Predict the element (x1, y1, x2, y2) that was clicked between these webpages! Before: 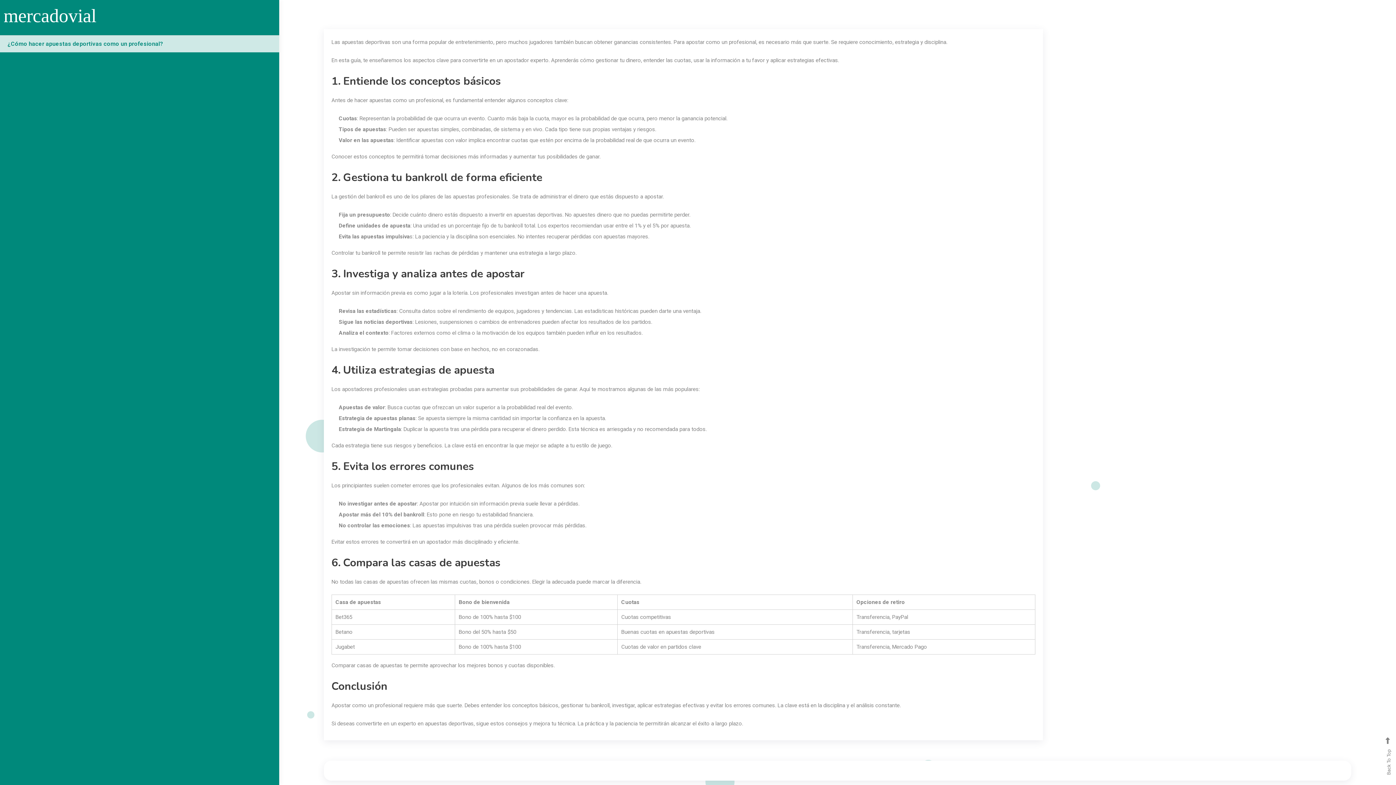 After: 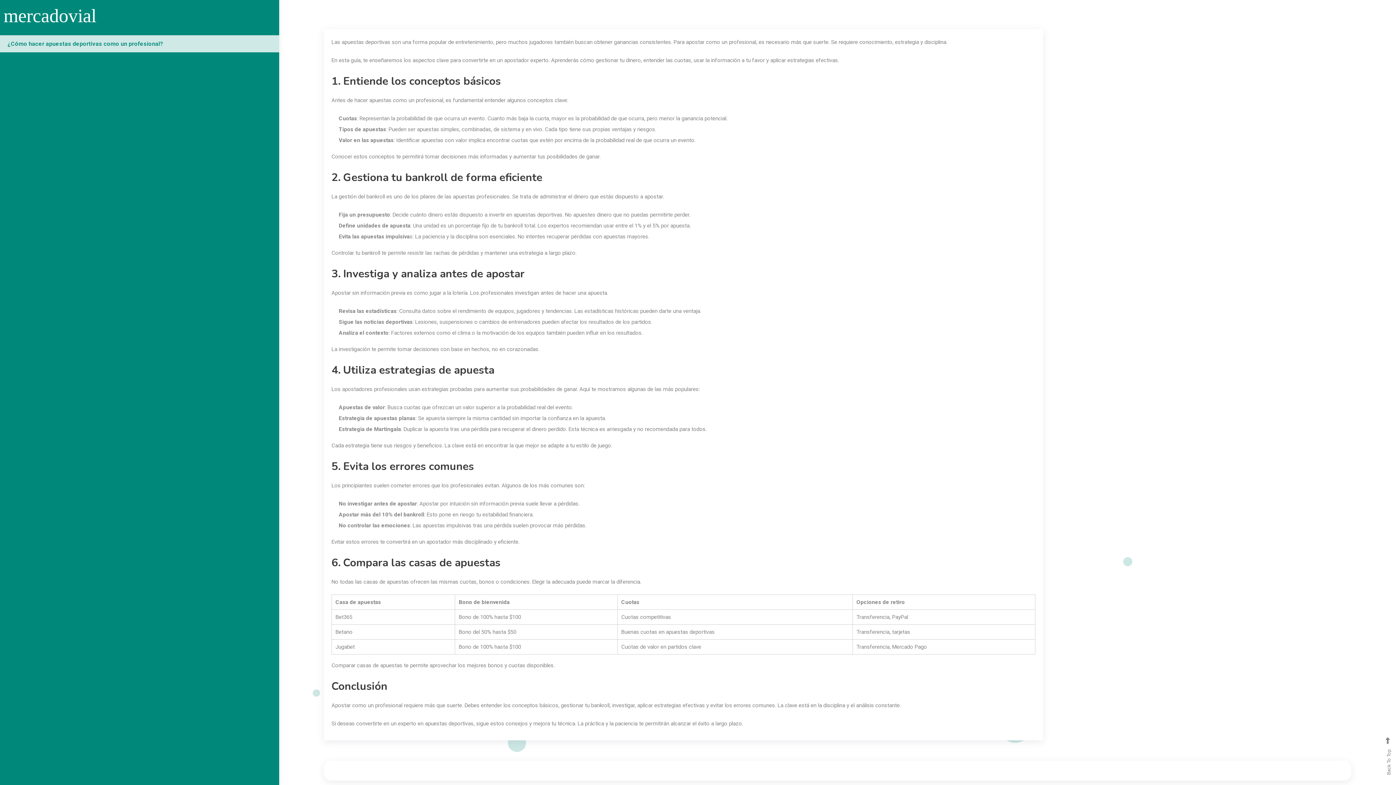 Action: label: ¿Cómo hacer apuestas deportivas como un profesional? bbox: (0, 35, 279, 52)